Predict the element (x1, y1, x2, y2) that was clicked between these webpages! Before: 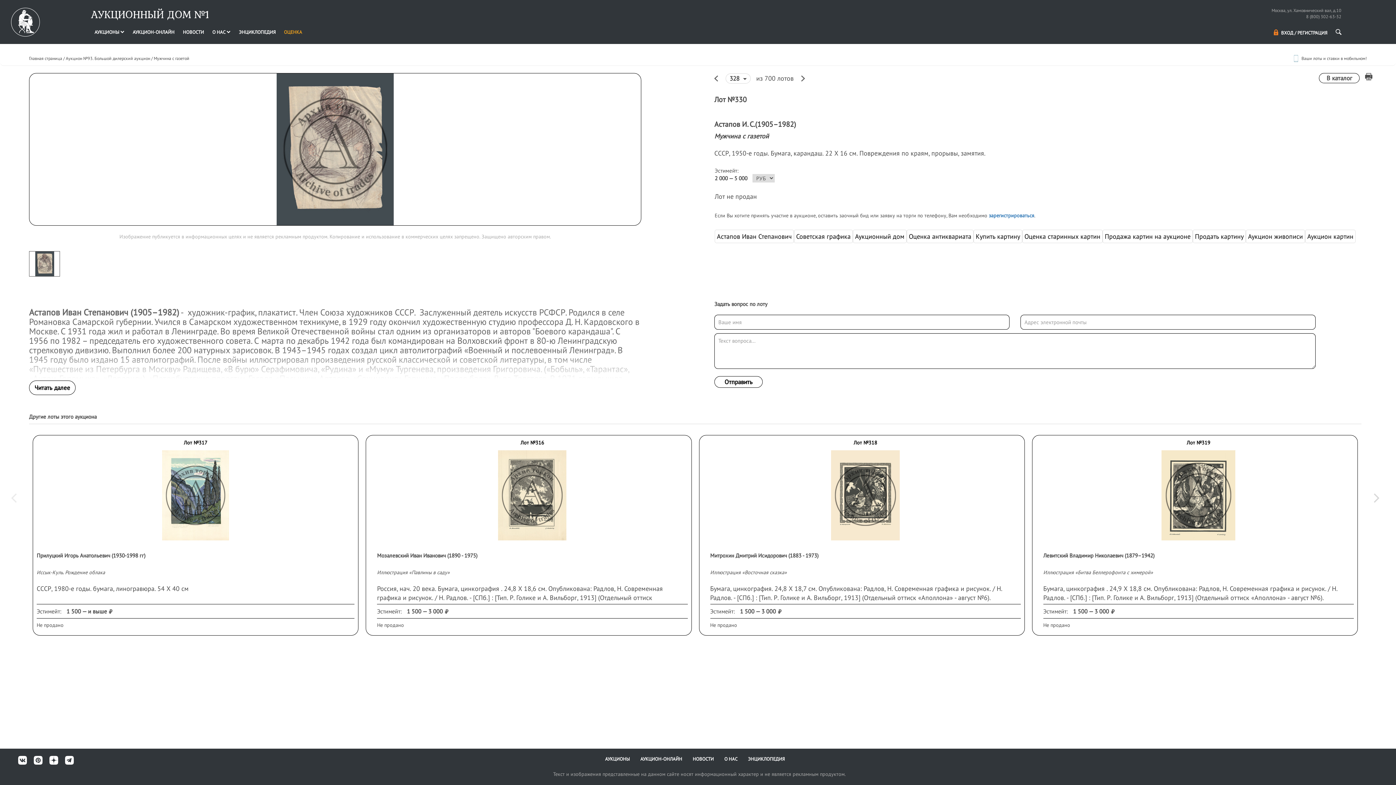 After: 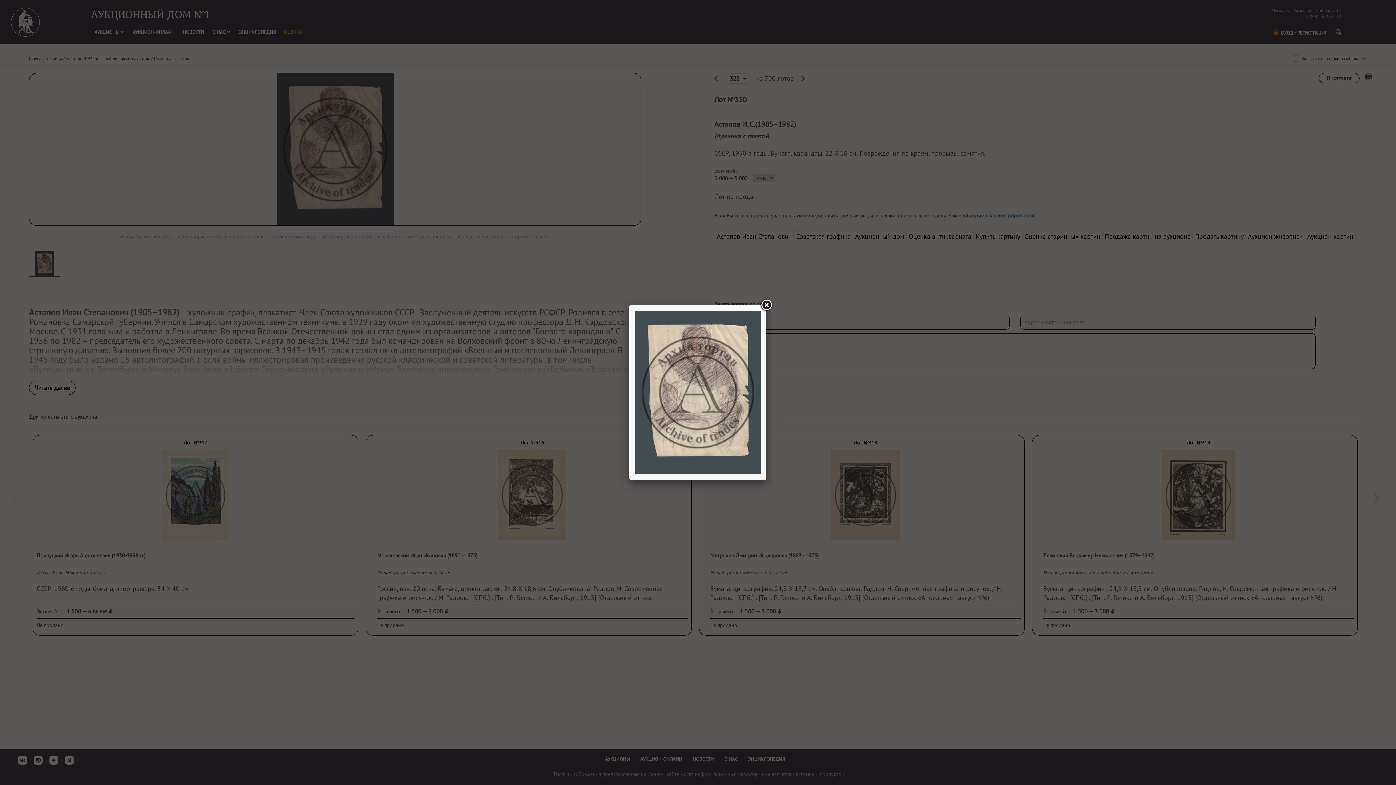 Action: bbox: (29, 244, 63, 276)